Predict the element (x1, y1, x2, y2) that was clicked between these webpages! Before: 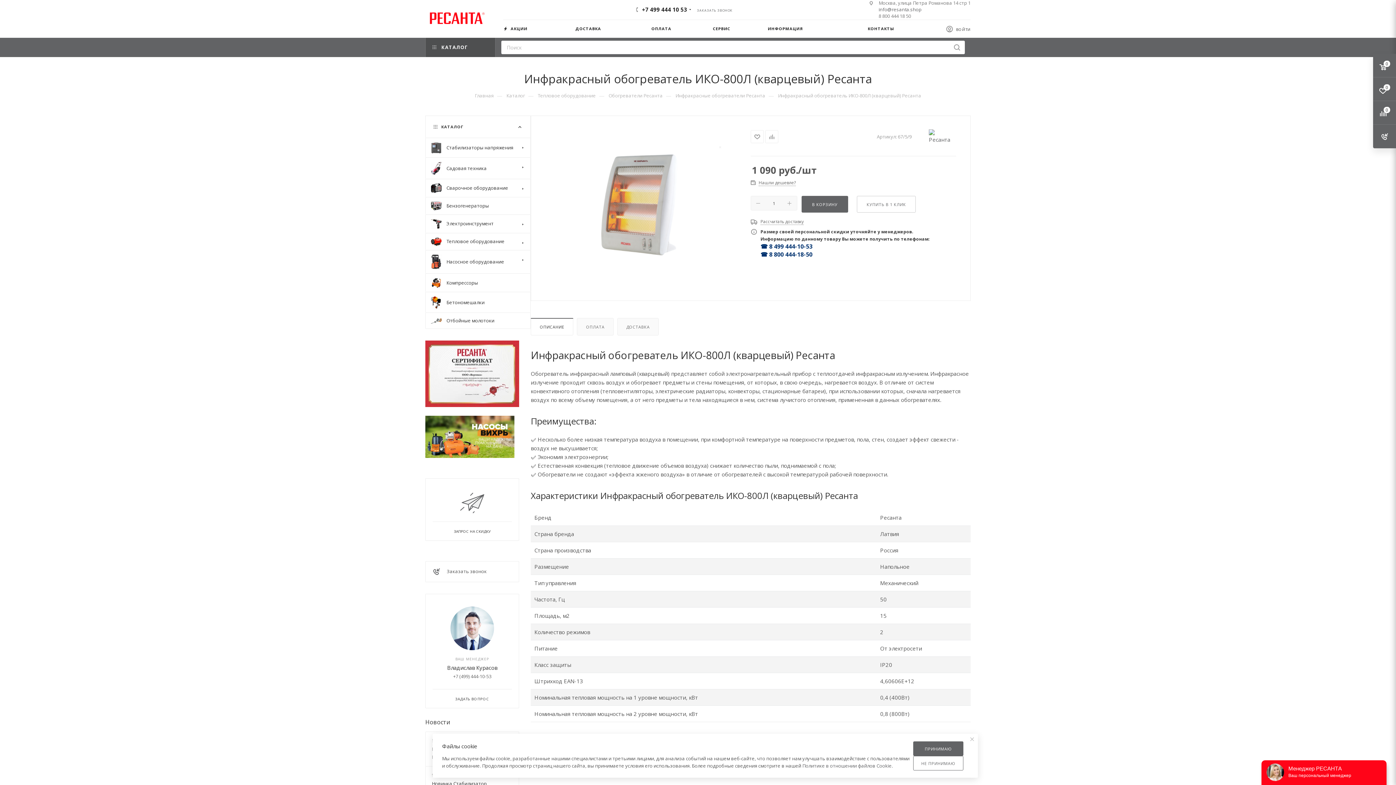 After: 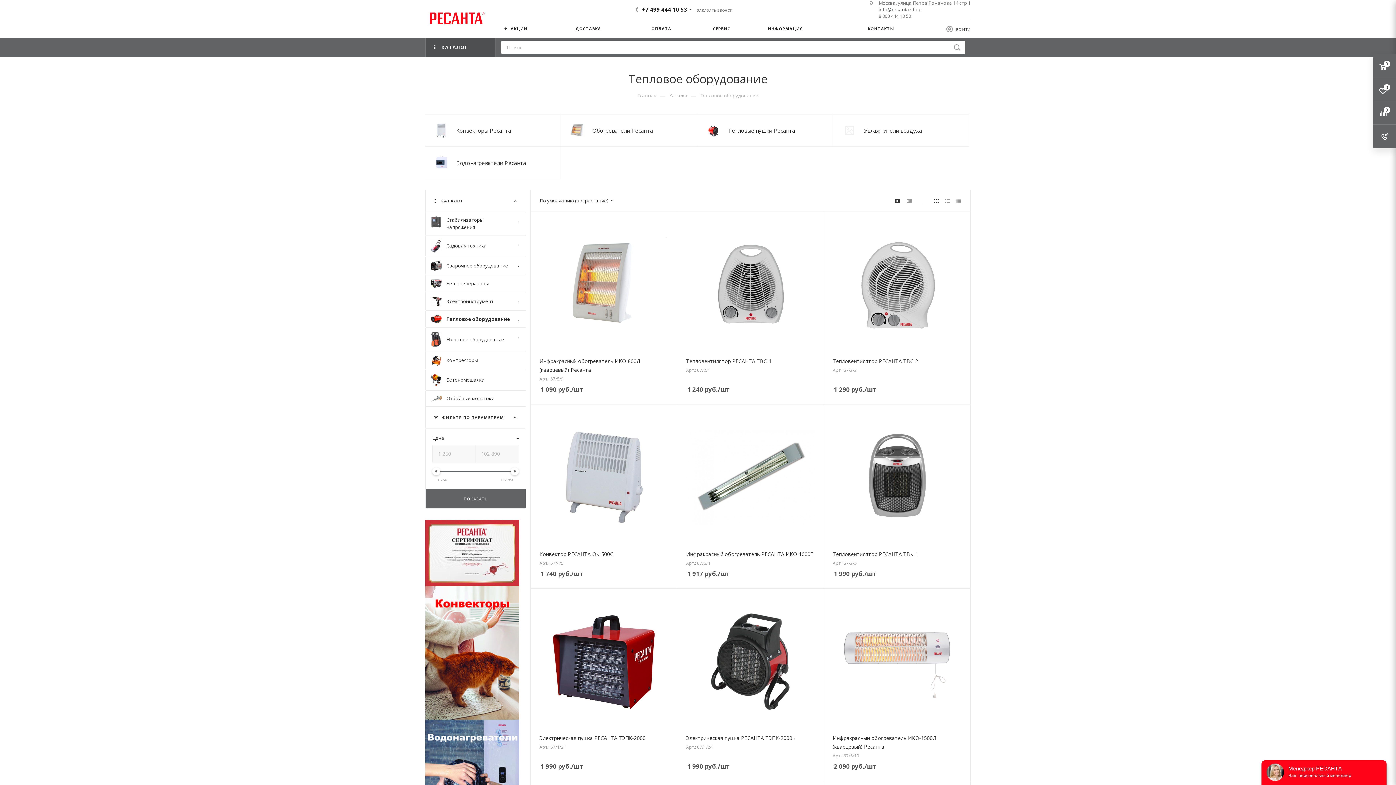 Action: label: Тепловое оборудование bbox: (537, 91, 596, 98)